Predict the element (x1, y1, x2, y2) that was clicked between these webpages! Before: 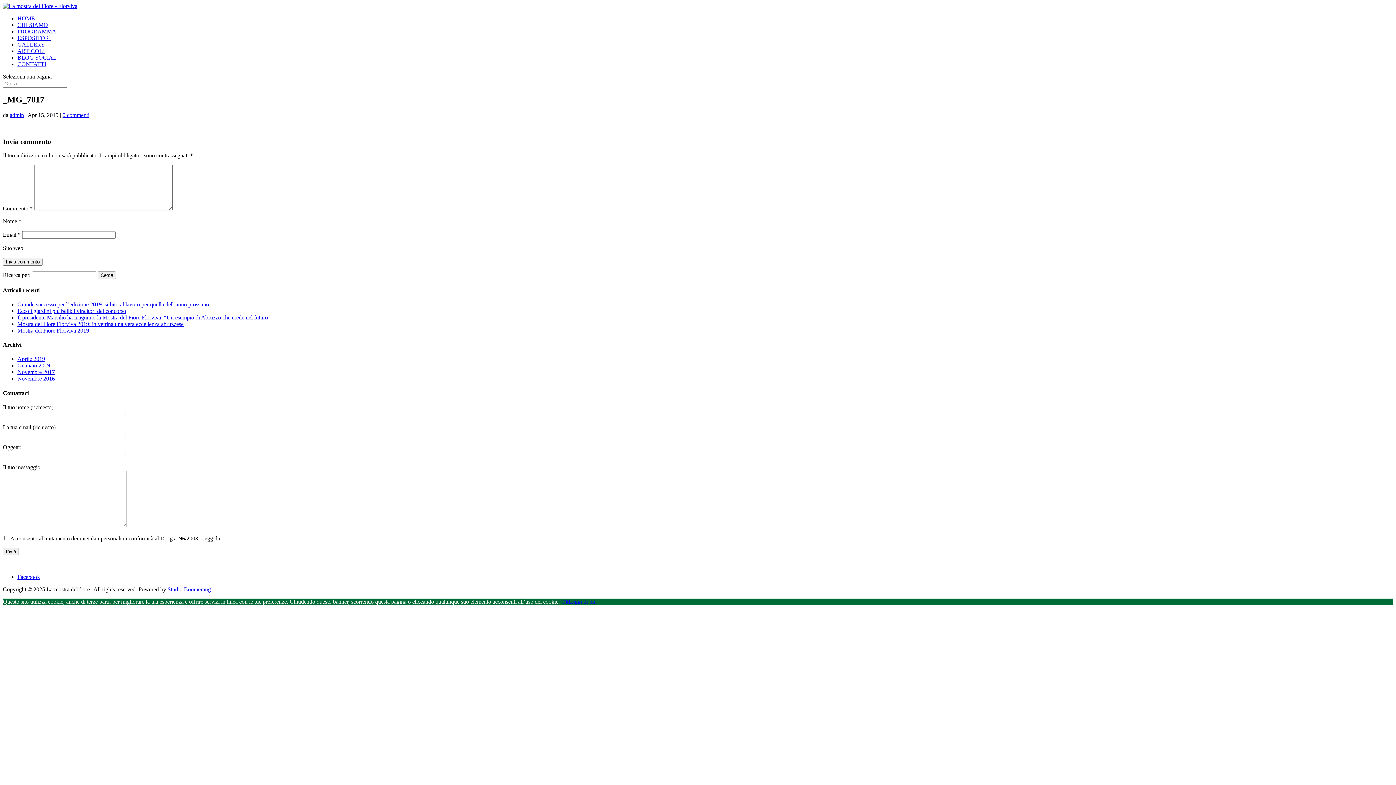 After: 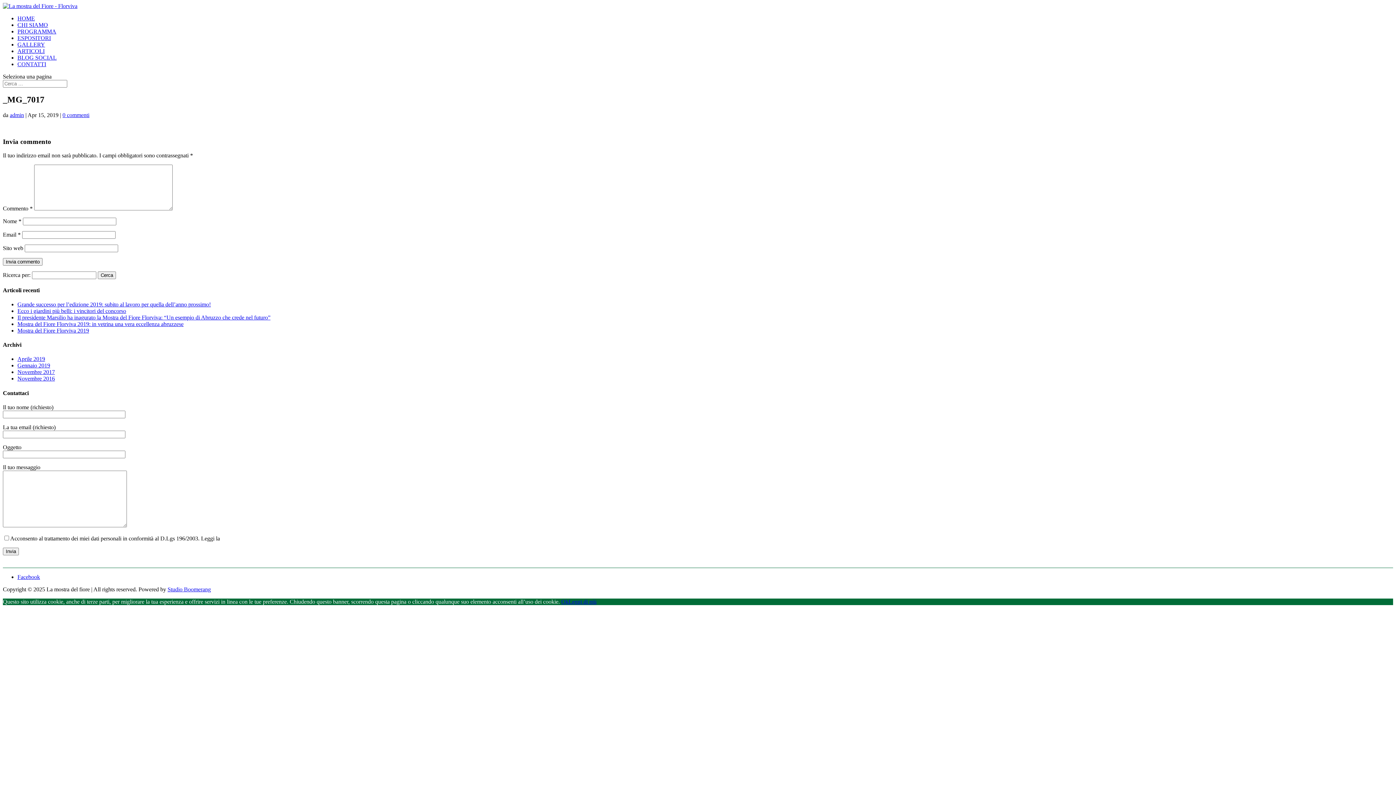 Action: bbox: (568, 598, 596, 605) label: Leggi di più